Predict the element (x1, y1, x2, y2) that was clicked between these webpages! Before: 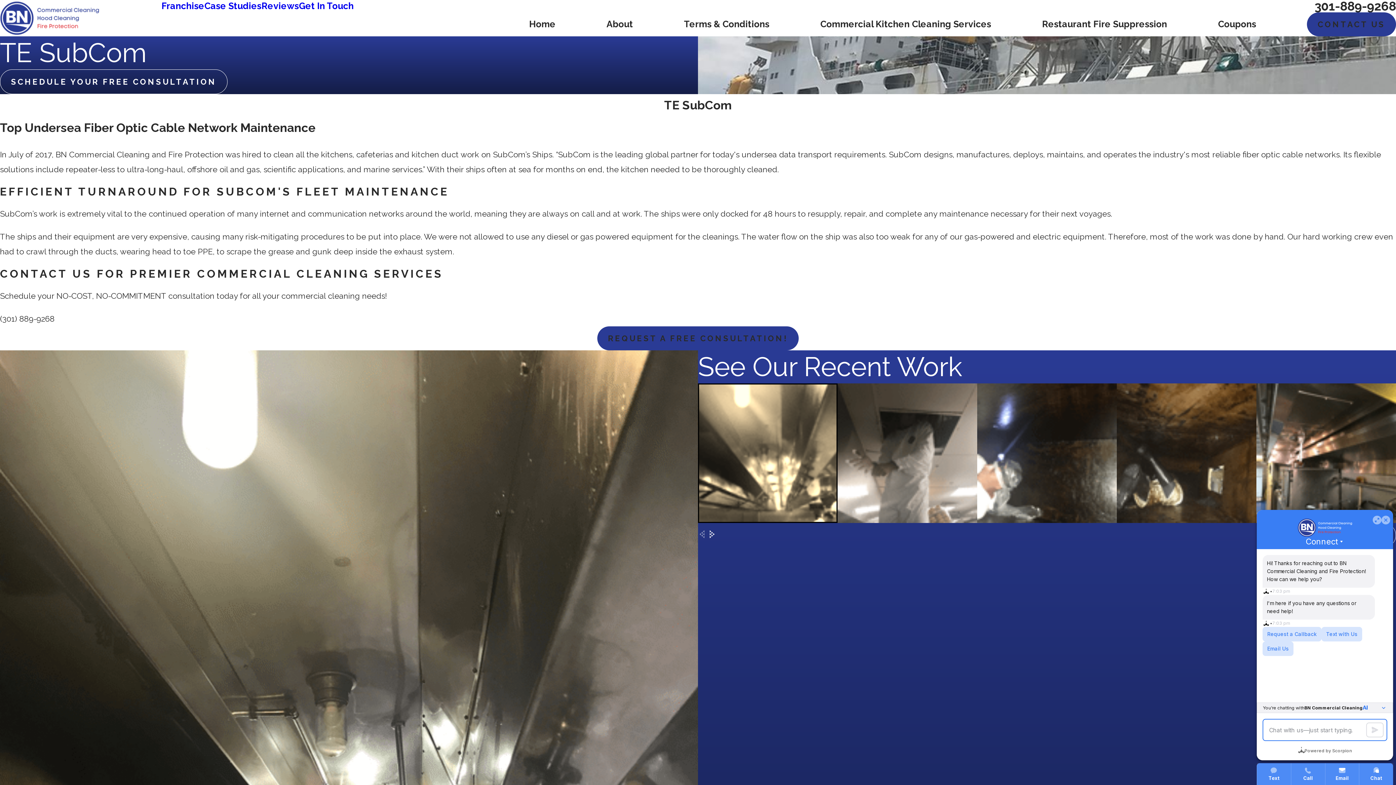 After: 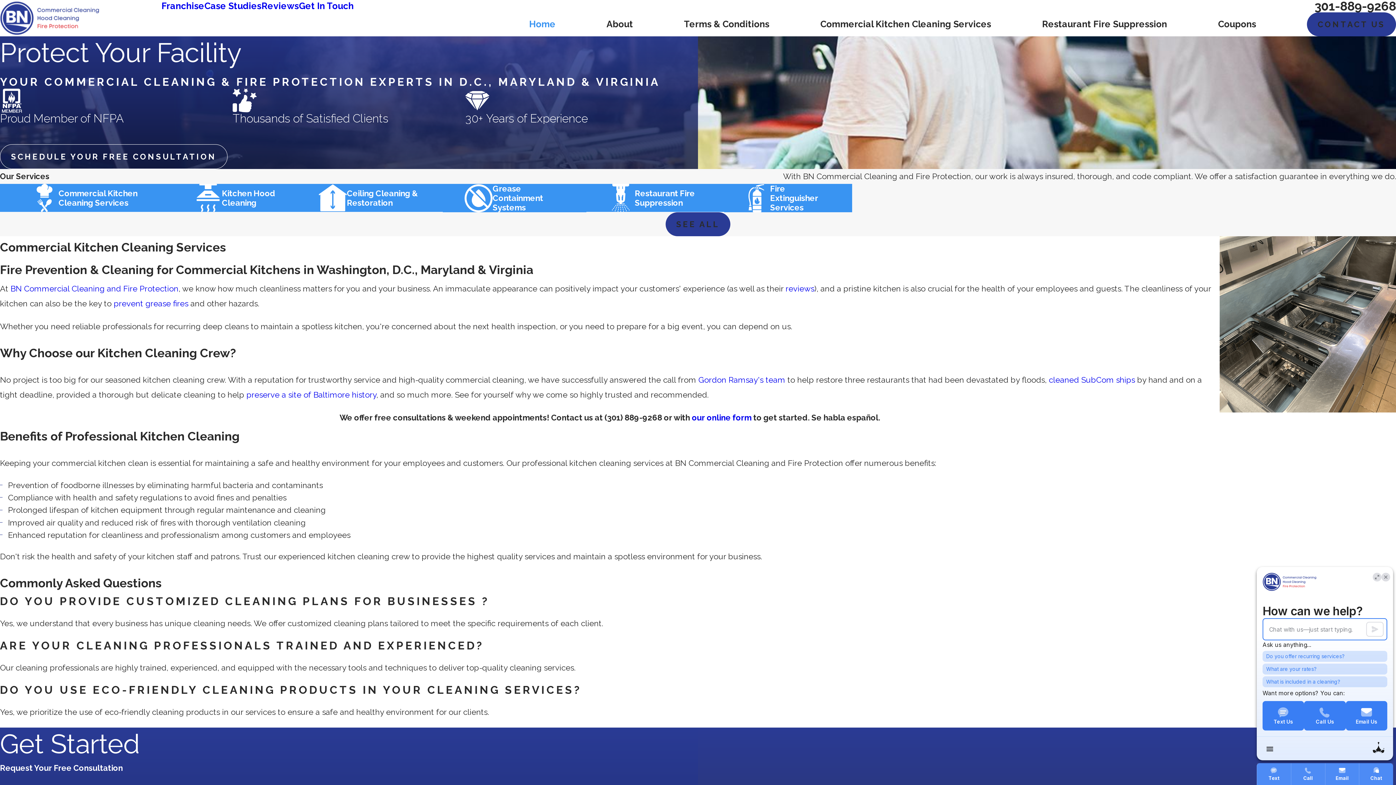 Action: bbox: (0, 1, 99, 34)